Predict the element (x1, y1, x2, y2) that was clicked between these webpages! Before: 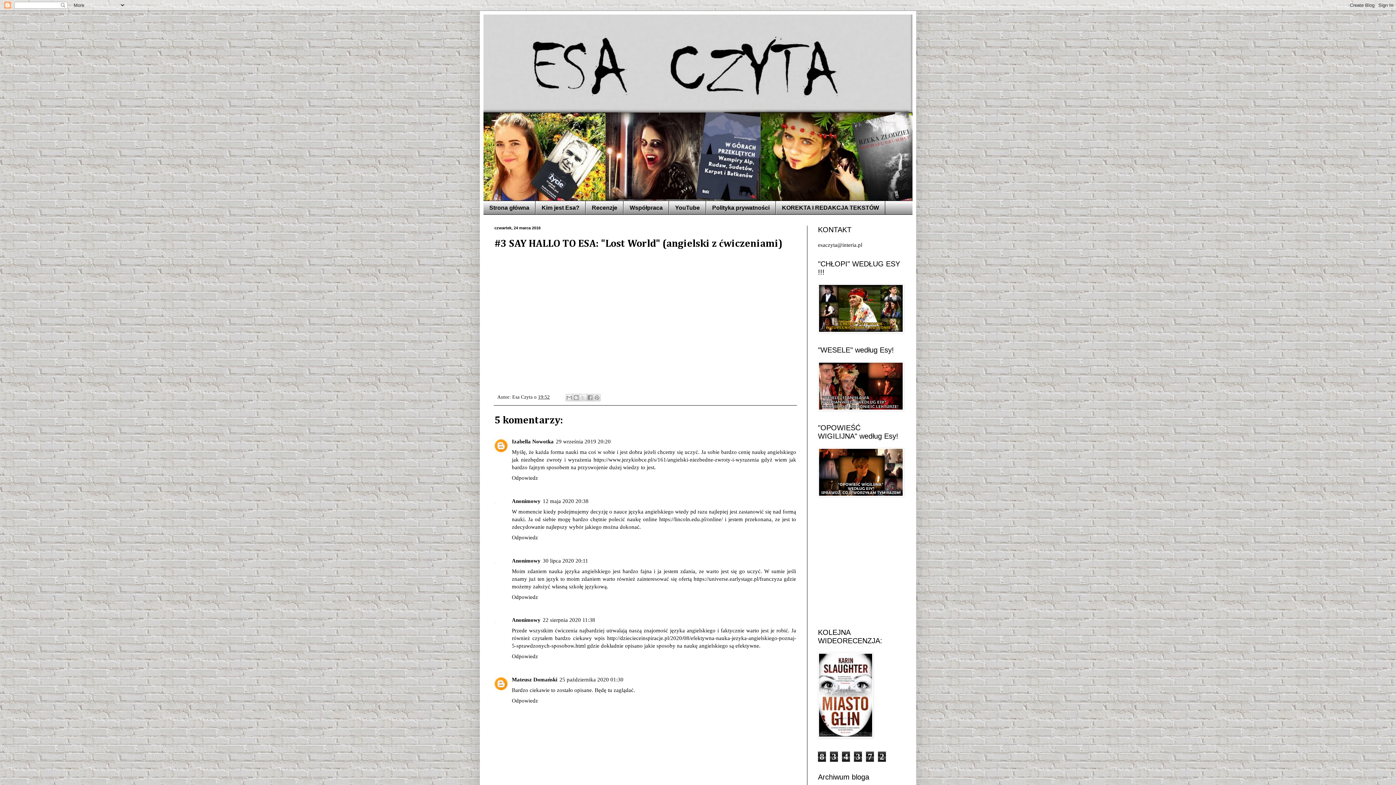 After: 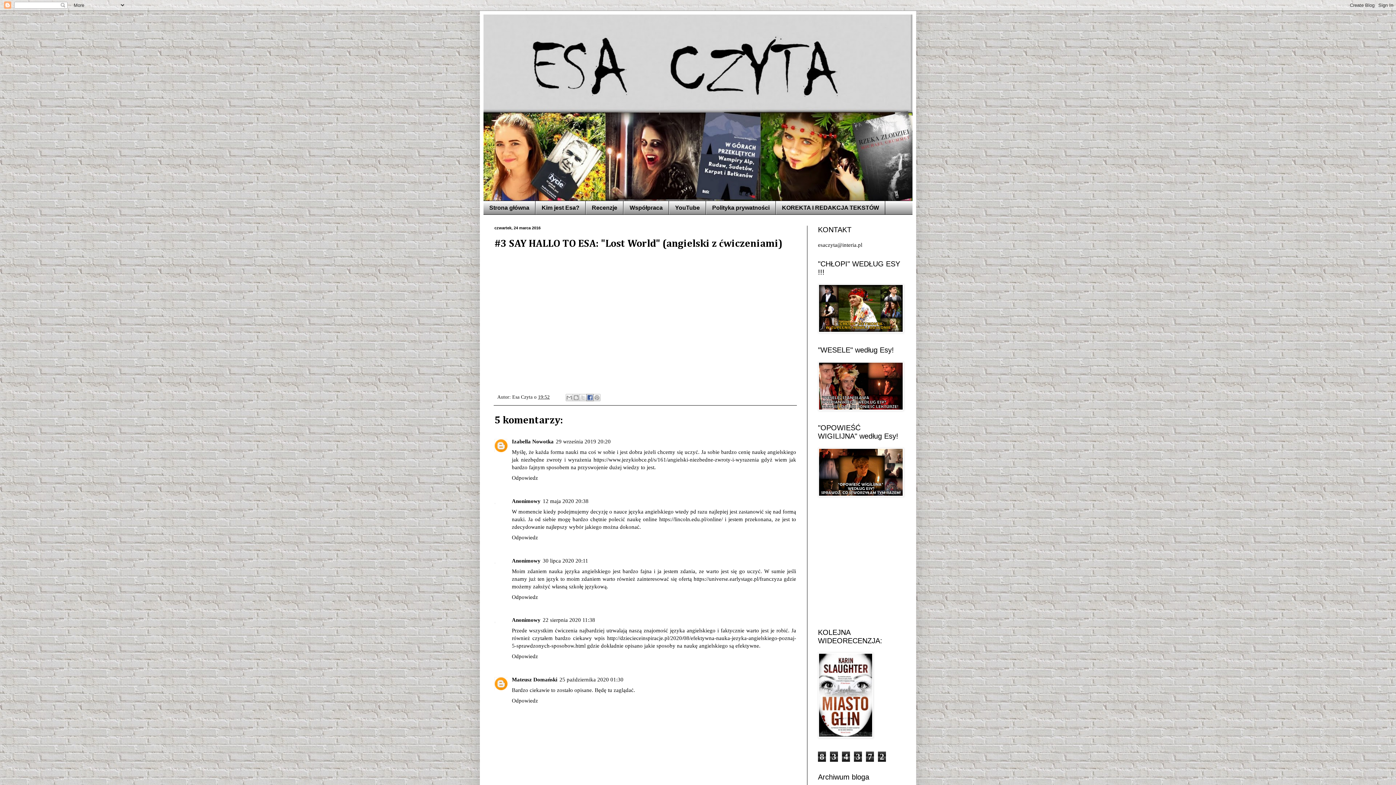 Action: bbox: (586, 394, 593, 401) label: Udostępnij w usłudze Facebook